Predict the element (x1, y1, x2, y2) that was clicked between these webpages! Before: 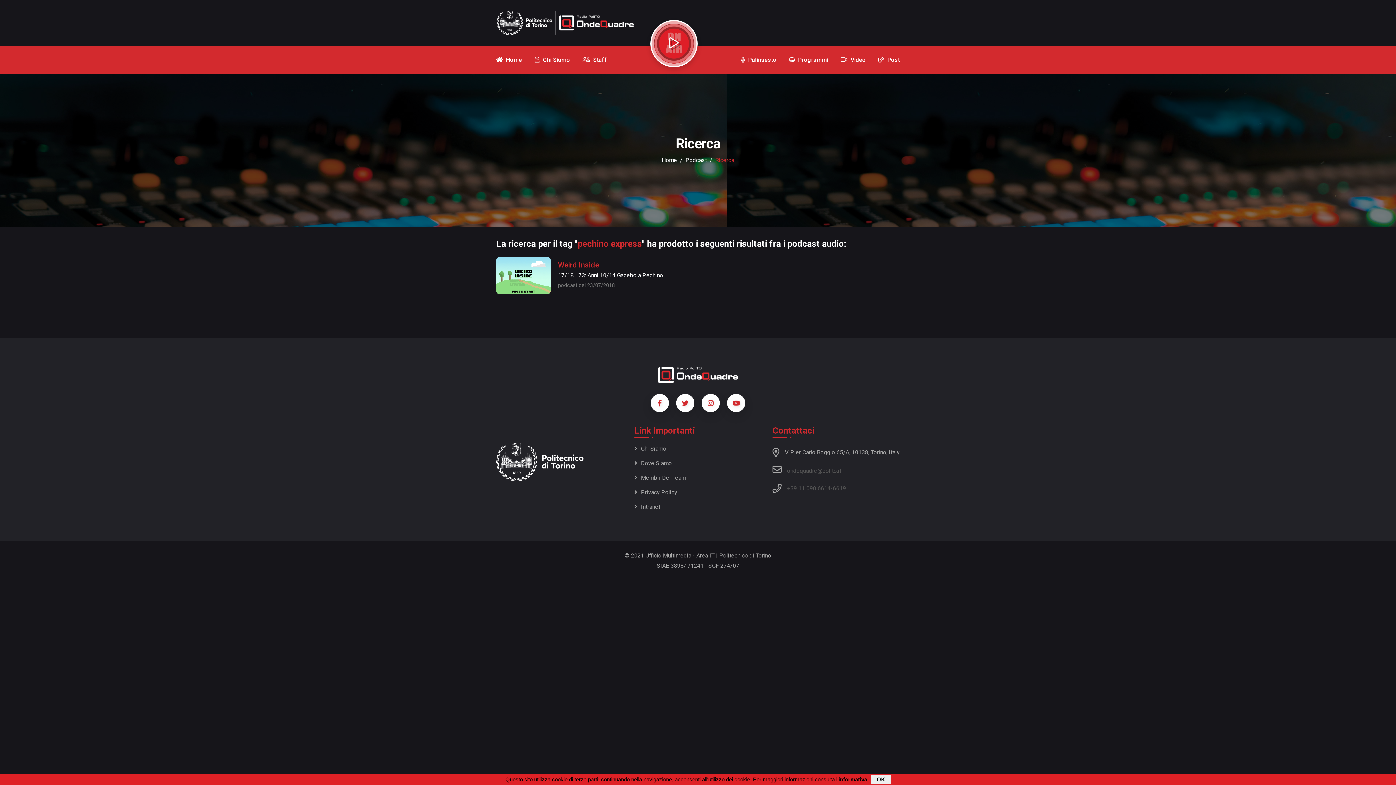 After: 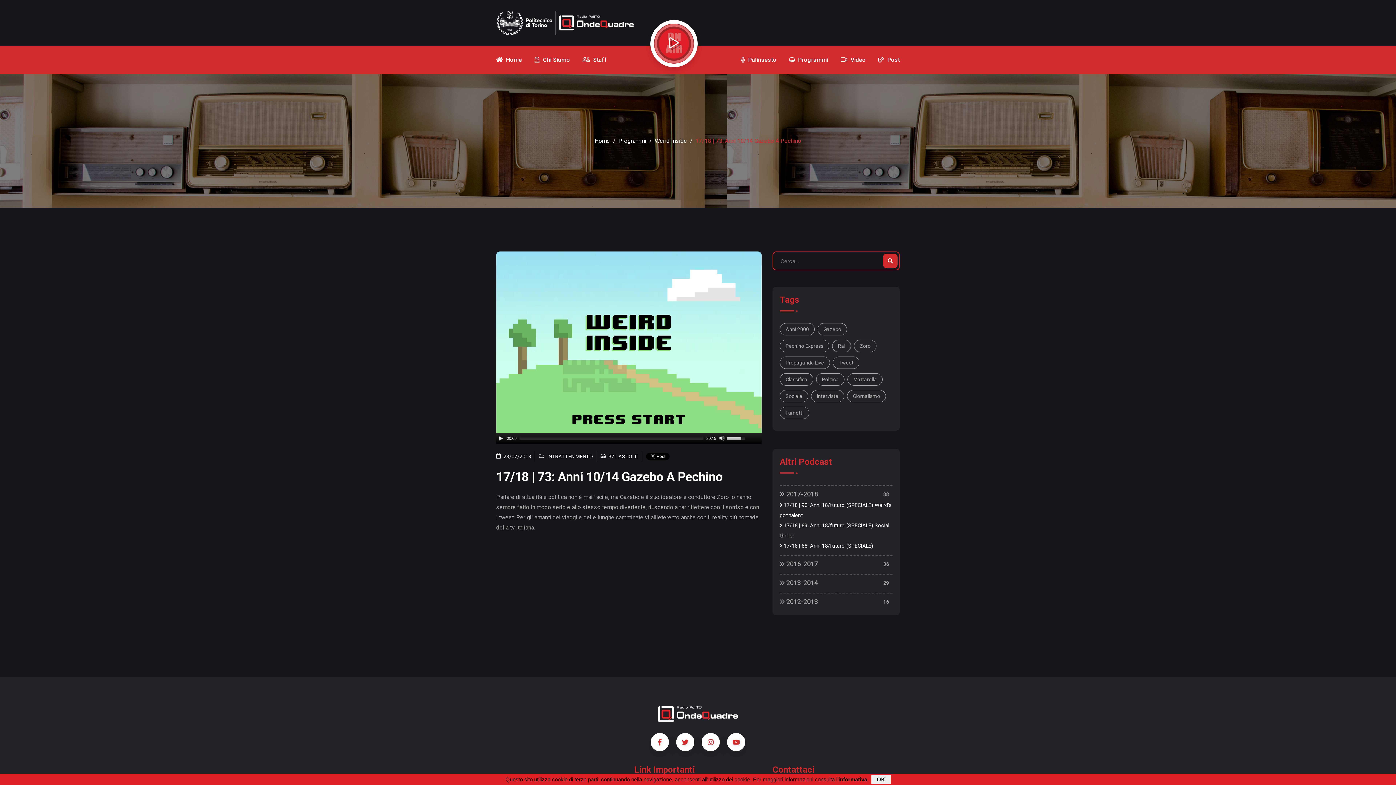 Action: bbox: (558, 270, 663, 291) label: 17/18 | 73: Anni 10/14 Gazebo a Pechino

podcast del 23/07/2018